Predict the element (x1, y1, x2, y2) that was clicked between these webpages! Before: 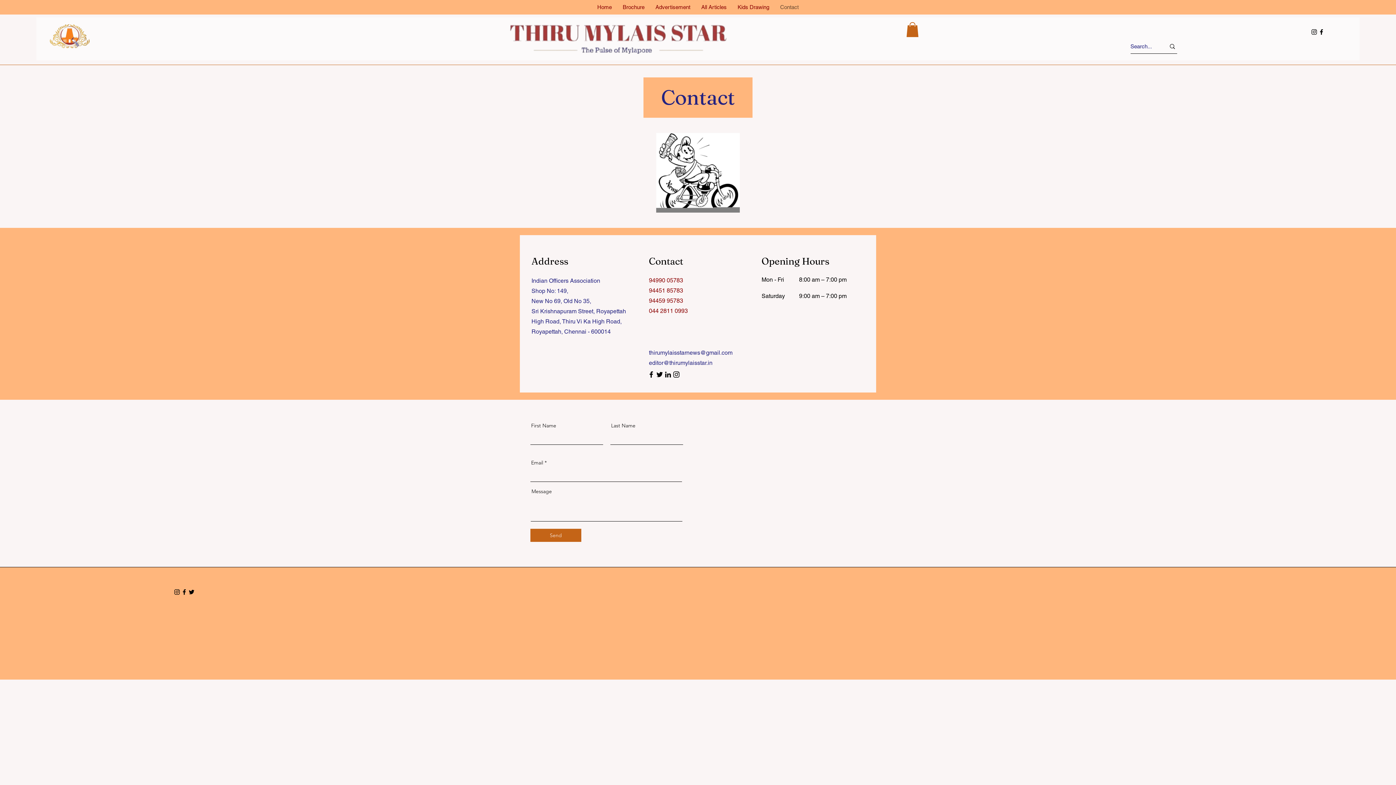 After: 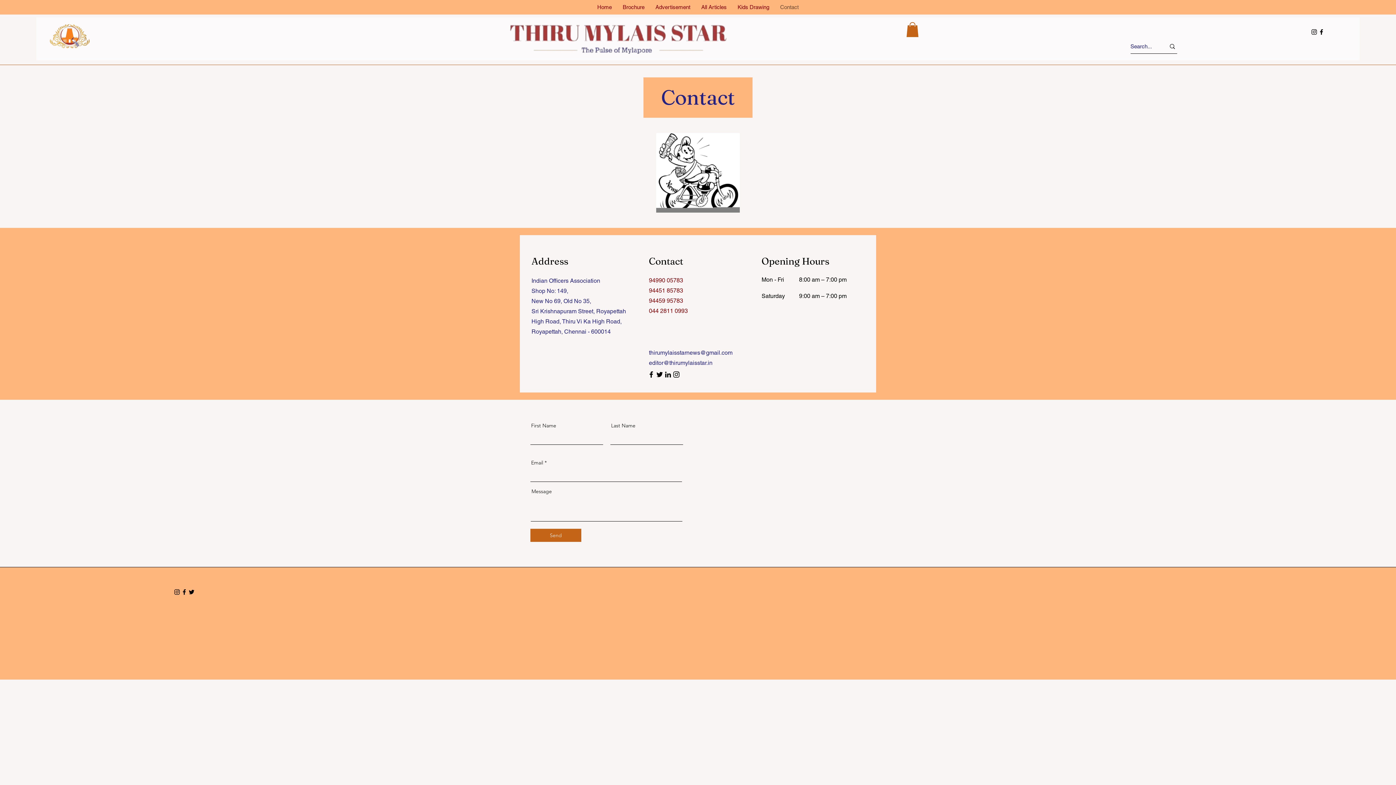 Action: label: LinkedIn bbox: (664, 370, 672, 378)